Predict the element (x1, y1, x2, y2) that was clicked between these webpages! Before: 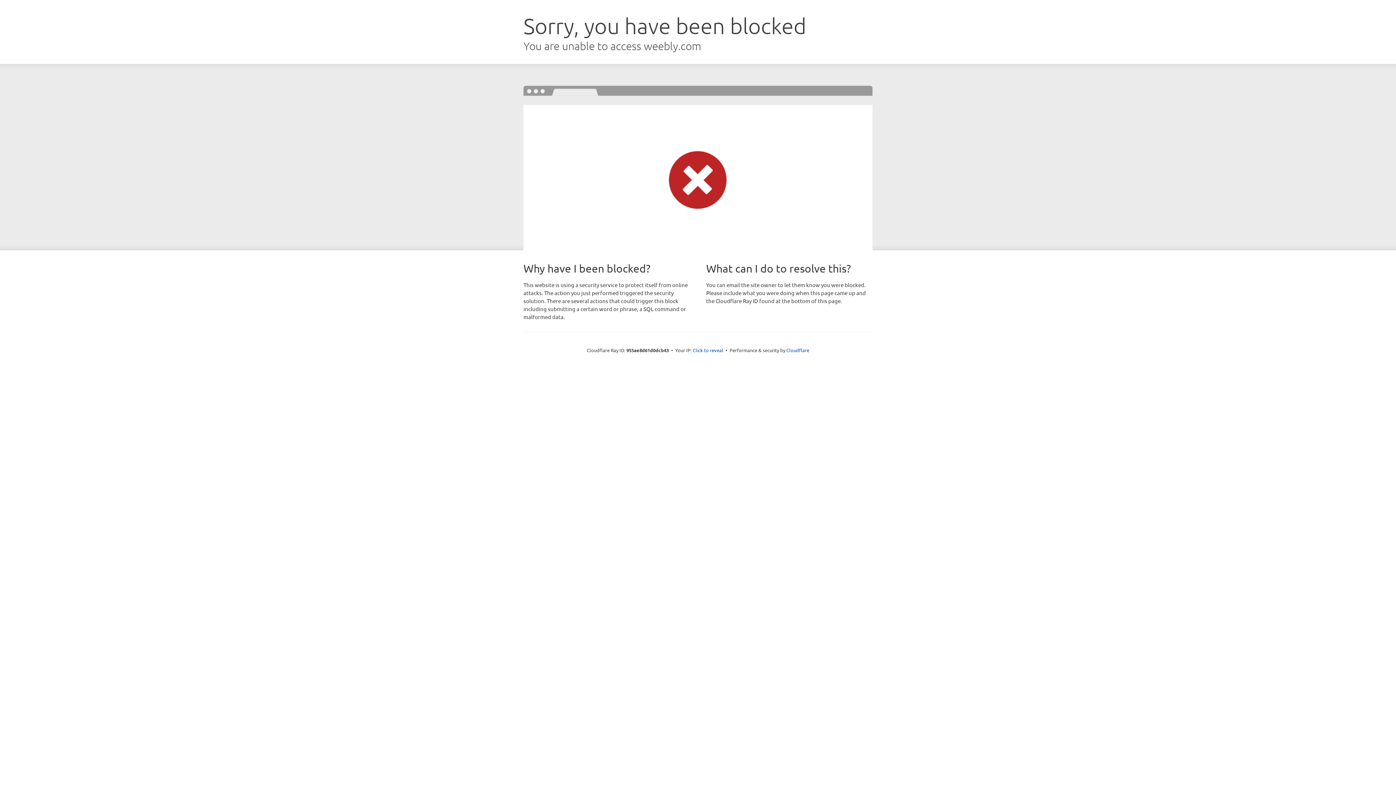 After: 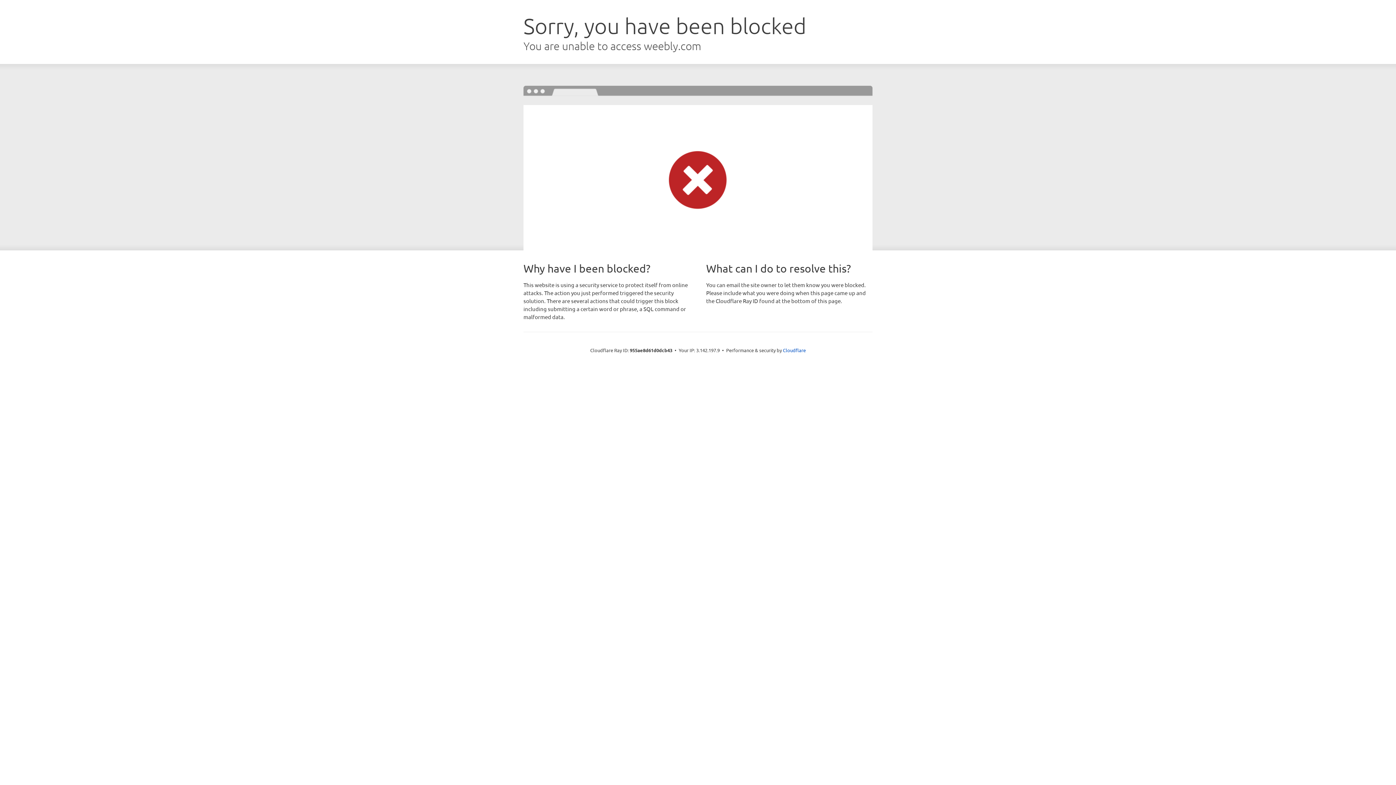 Action: label: Click to reveal bbox: (692, 346, 723, 353)